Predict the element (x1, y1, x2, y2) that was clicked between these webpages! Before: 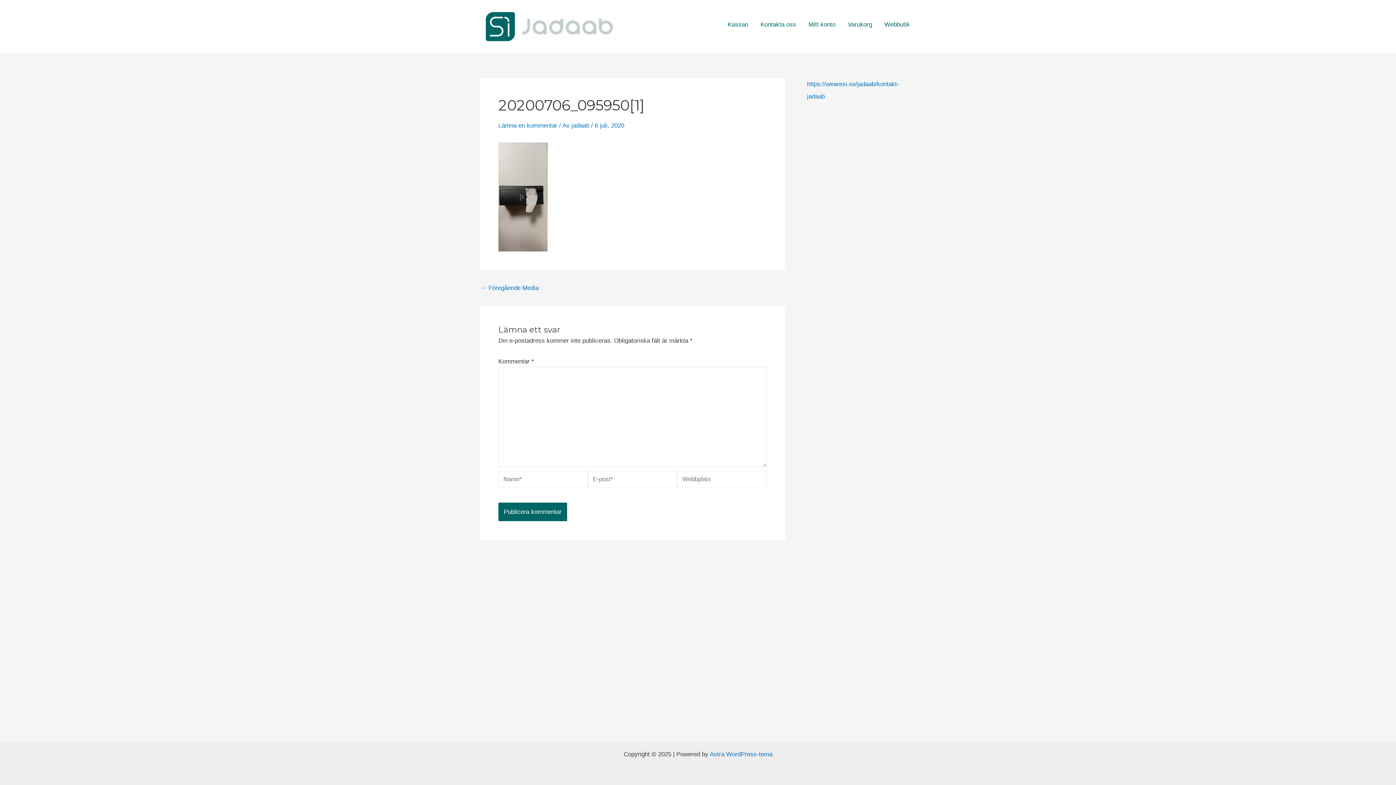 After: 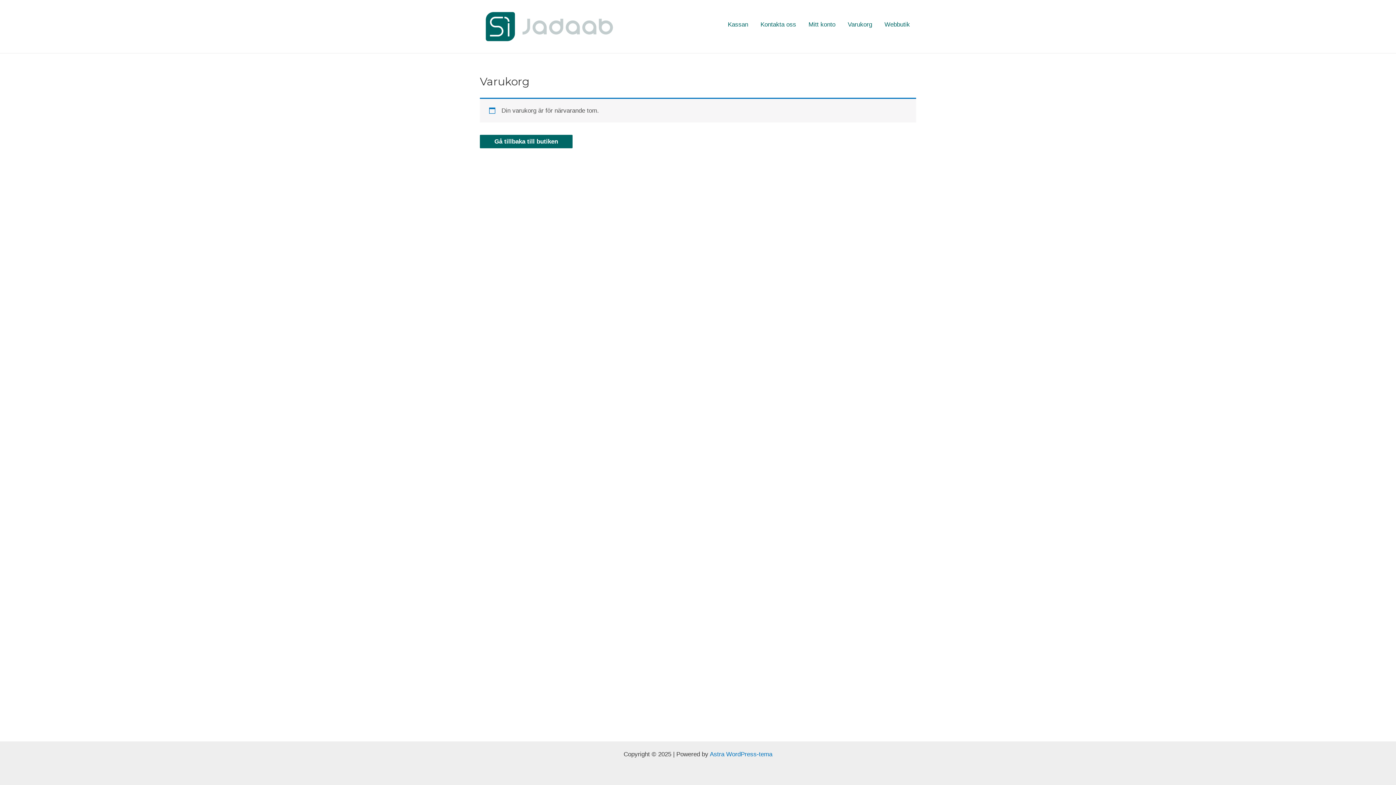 Action: label: Varukorg bbox: (841, 12, 878, 37)